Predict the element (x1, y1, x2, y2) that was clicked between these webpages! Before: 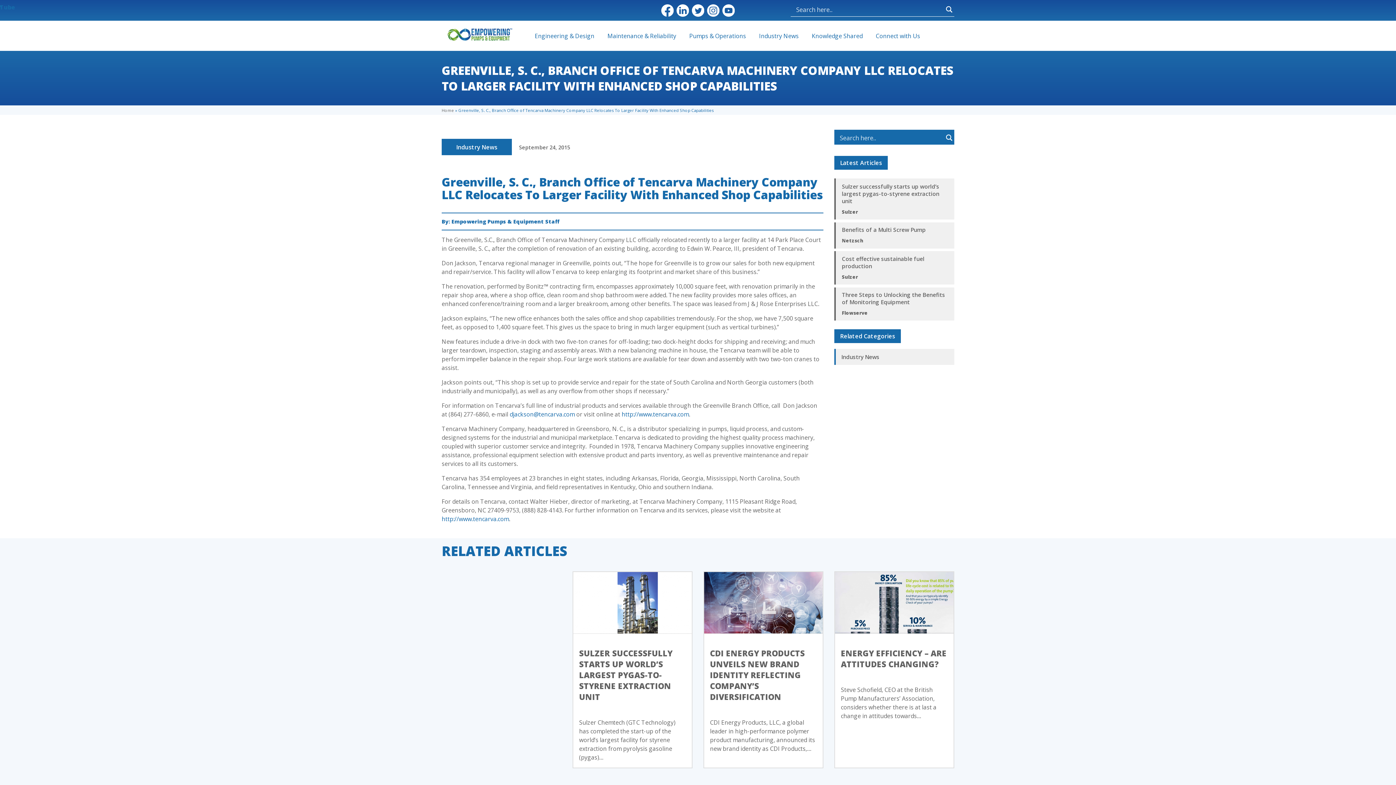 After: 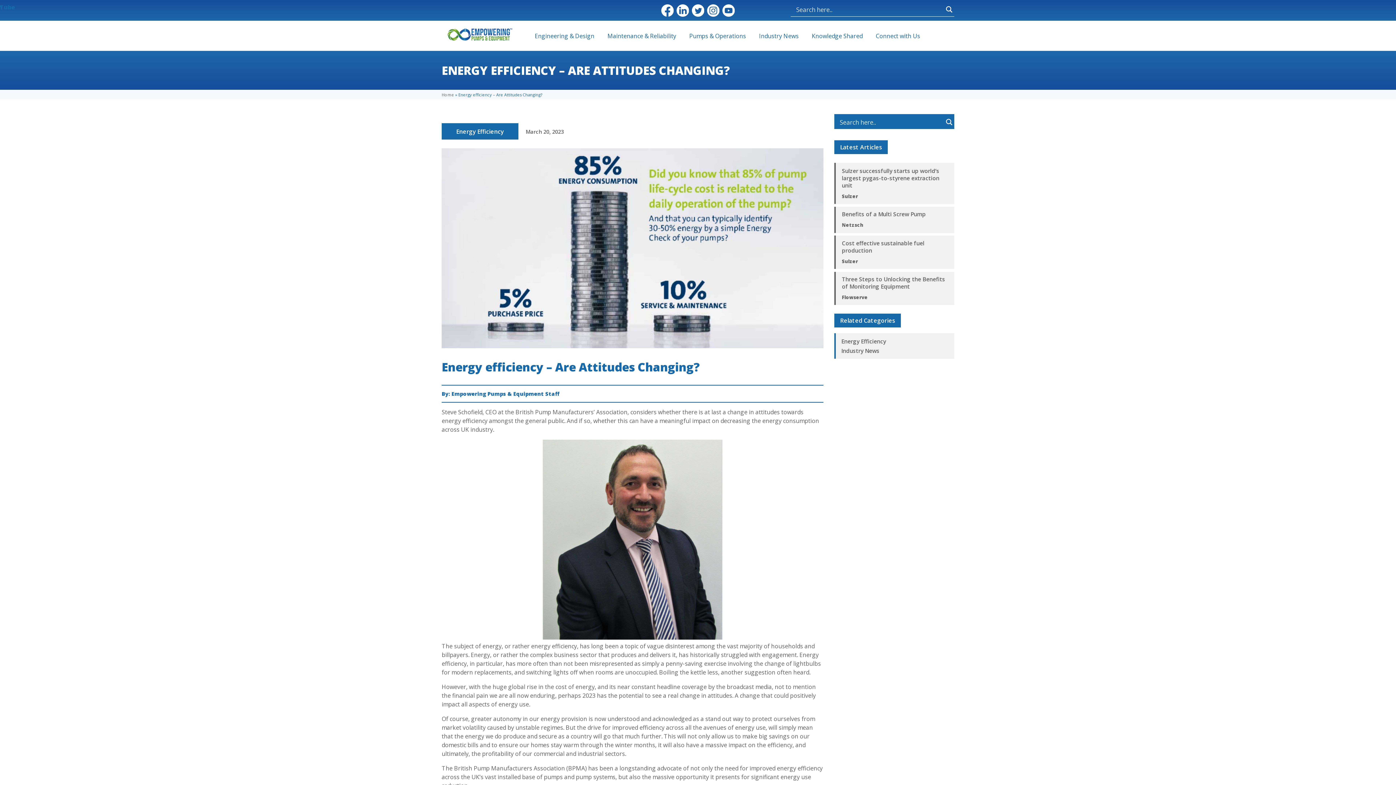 Action: bbox: (835, 572, 953, 634)